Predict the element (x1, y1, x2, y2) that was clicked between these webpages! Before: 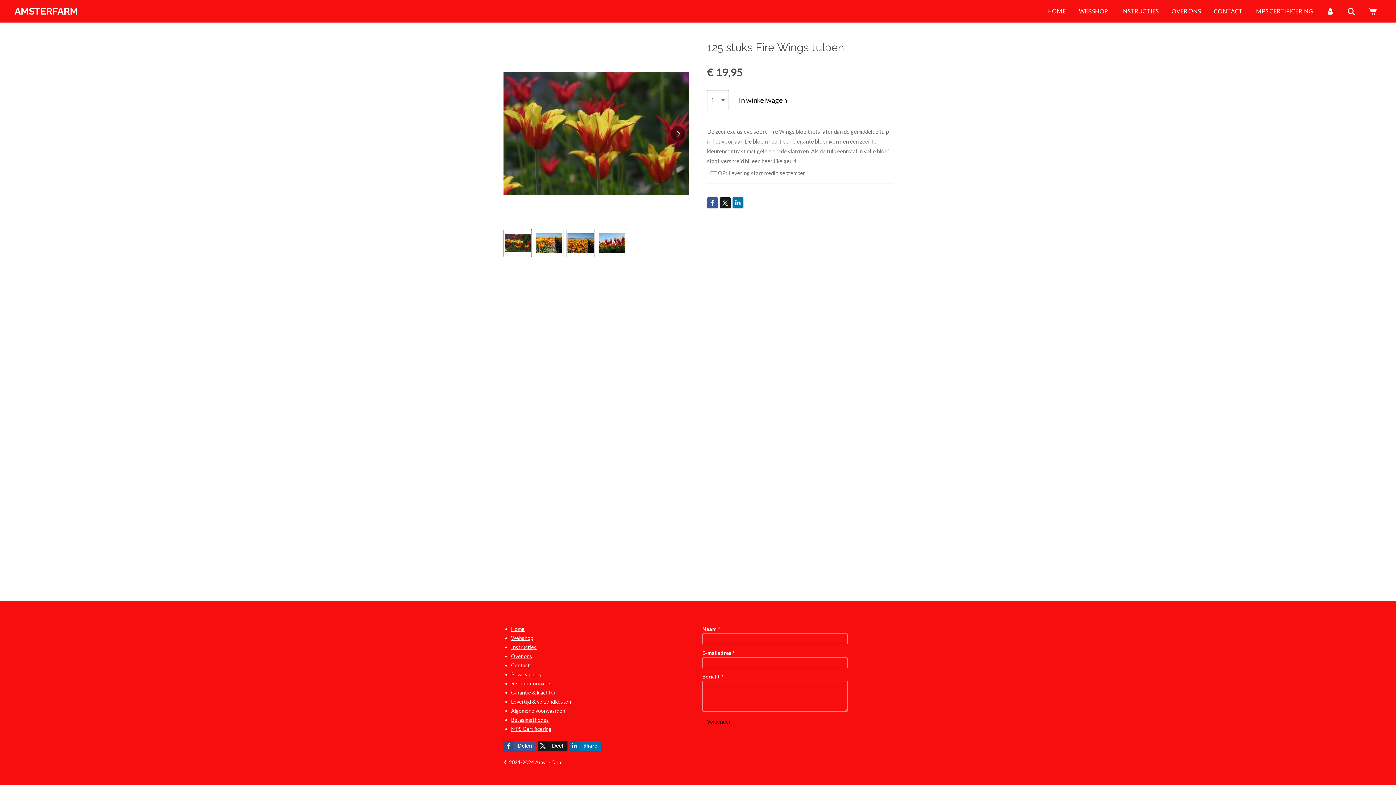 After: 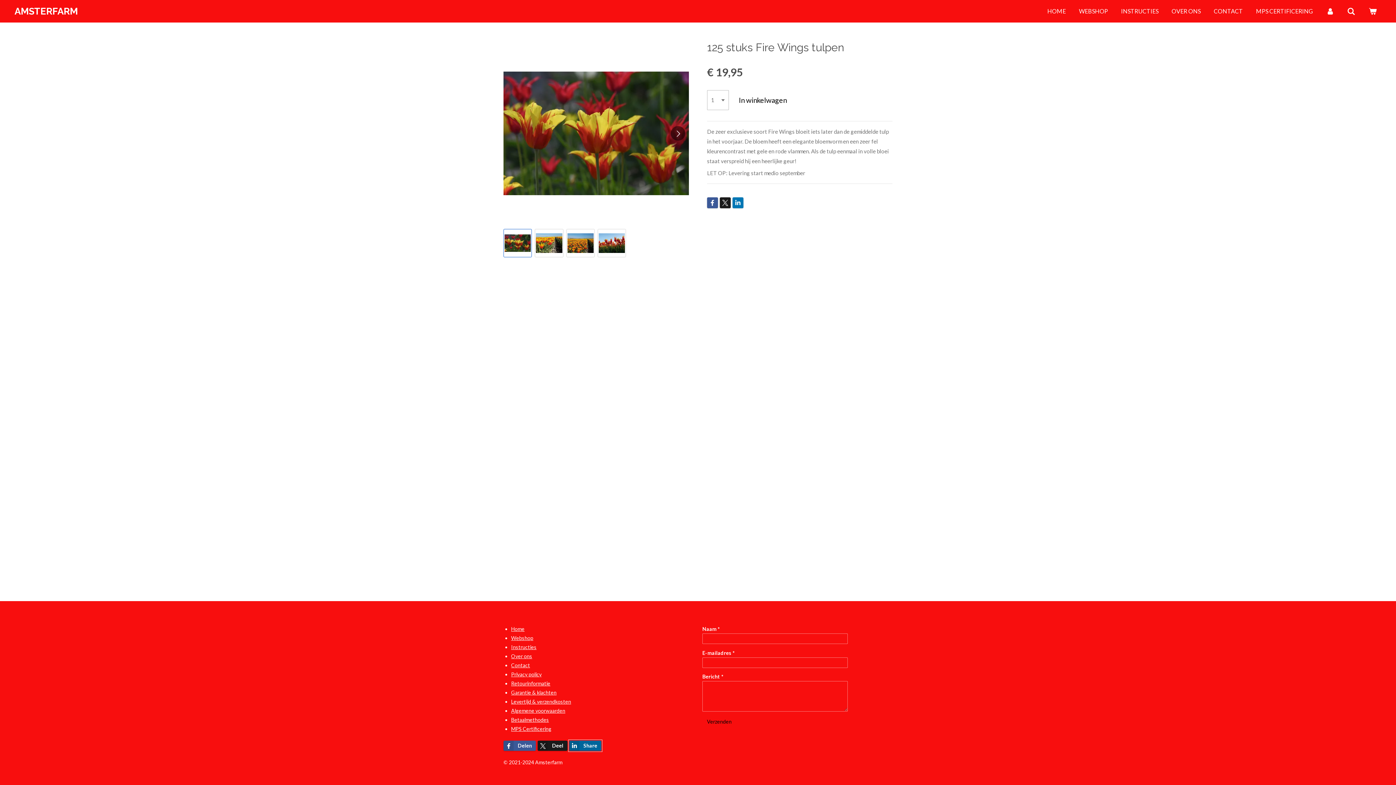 Action: bbox: (569, 741, 601, 751) label: Share